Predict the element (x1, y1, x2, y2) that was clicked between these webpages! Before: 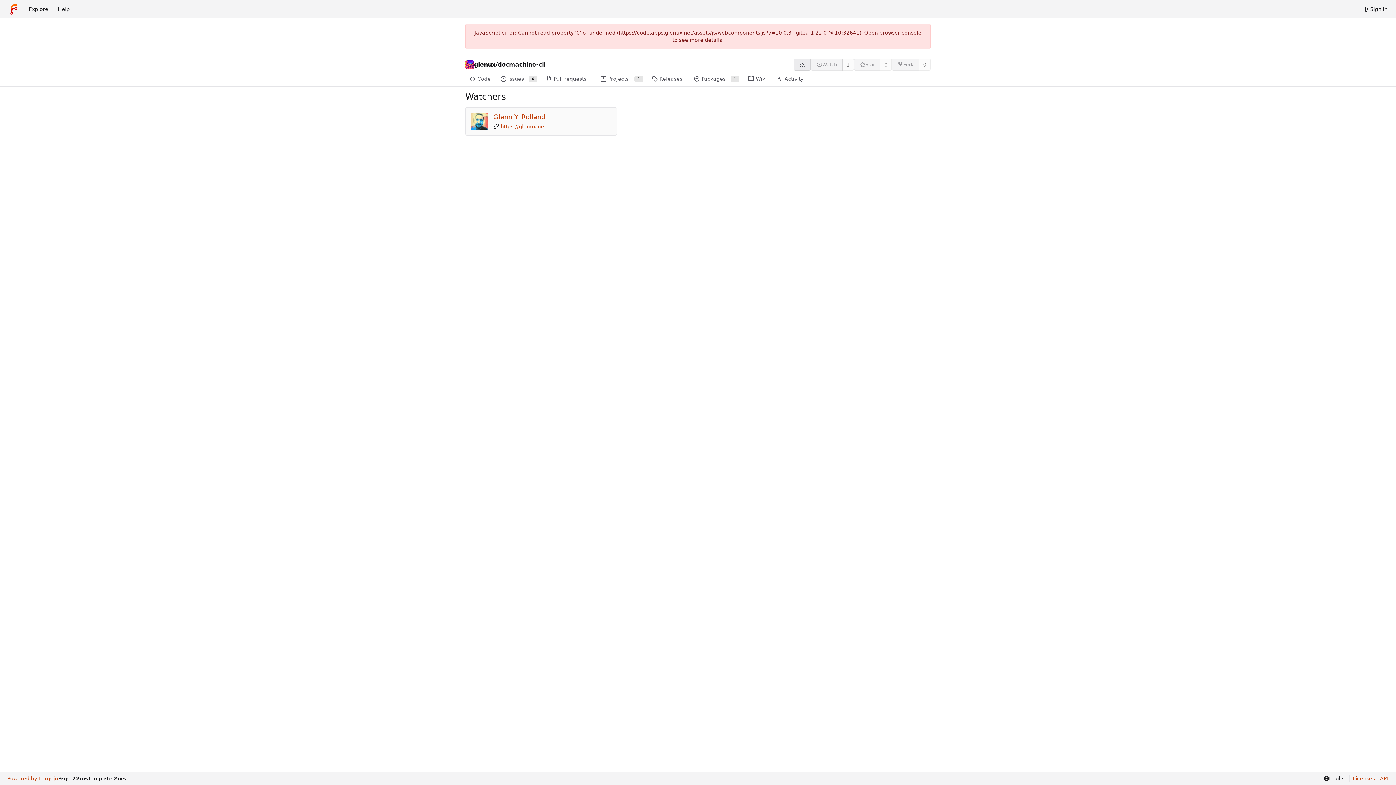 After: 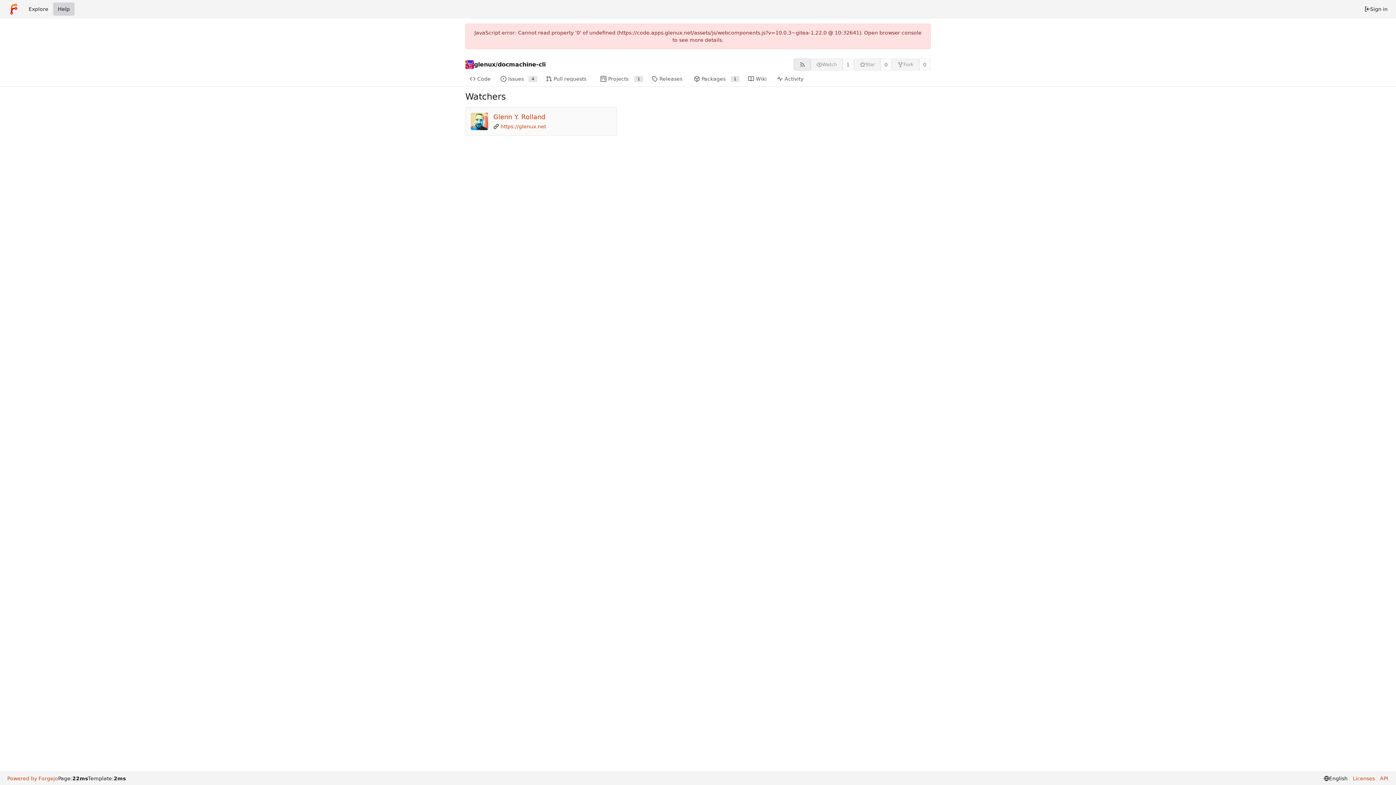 Action: label: Help bbox: (53, 2, 74, 15)